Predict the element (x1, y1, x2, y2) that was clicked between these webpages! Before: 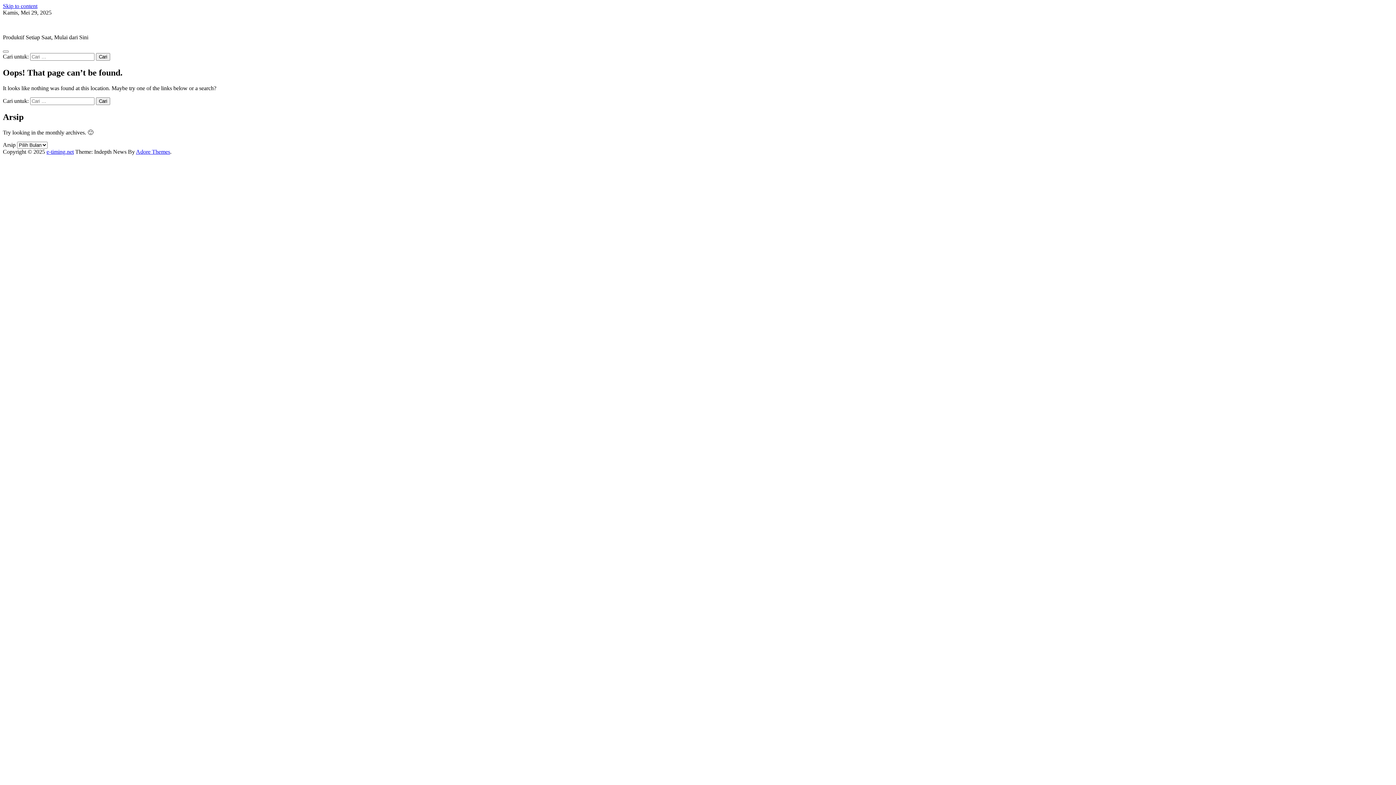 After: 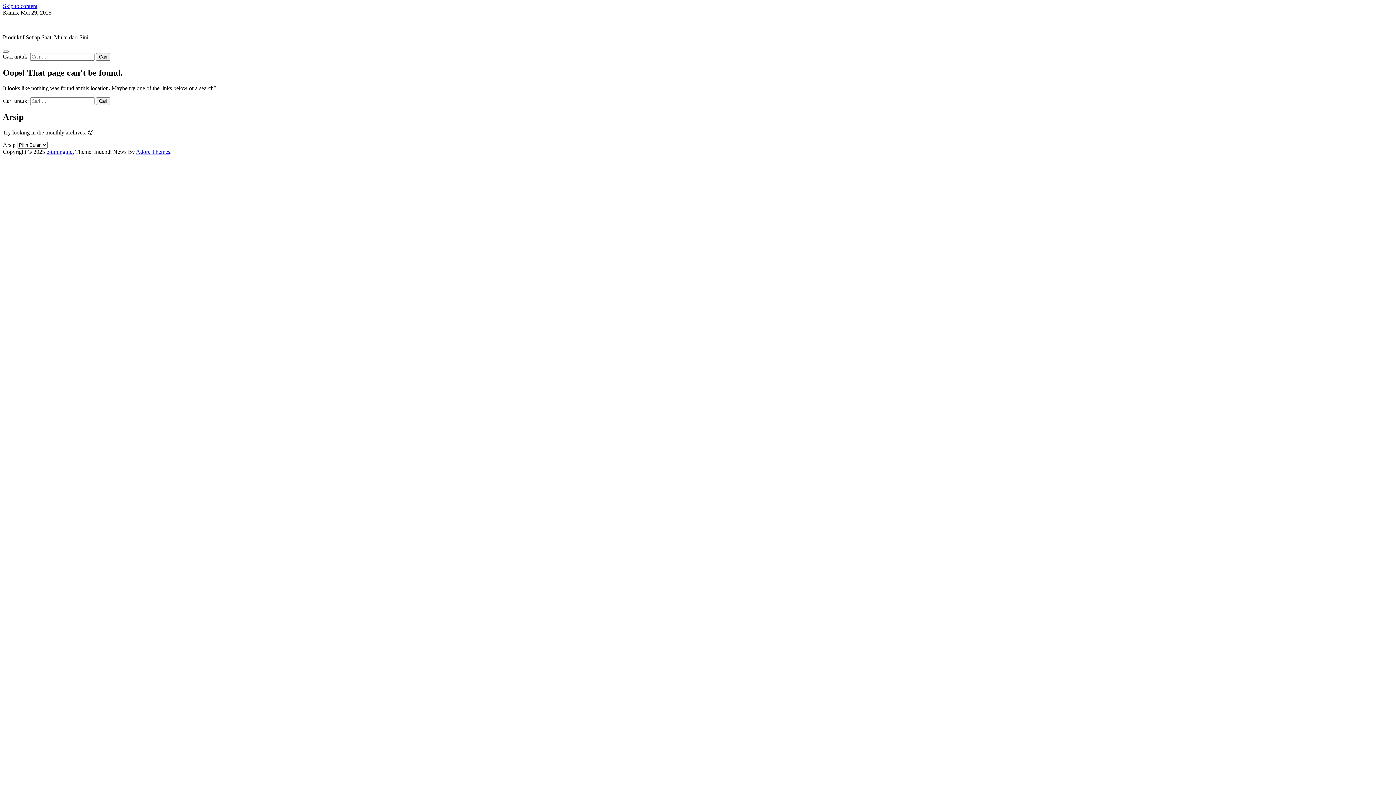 Action: bbox: (2, 2, 37, 9) label: Skip to content